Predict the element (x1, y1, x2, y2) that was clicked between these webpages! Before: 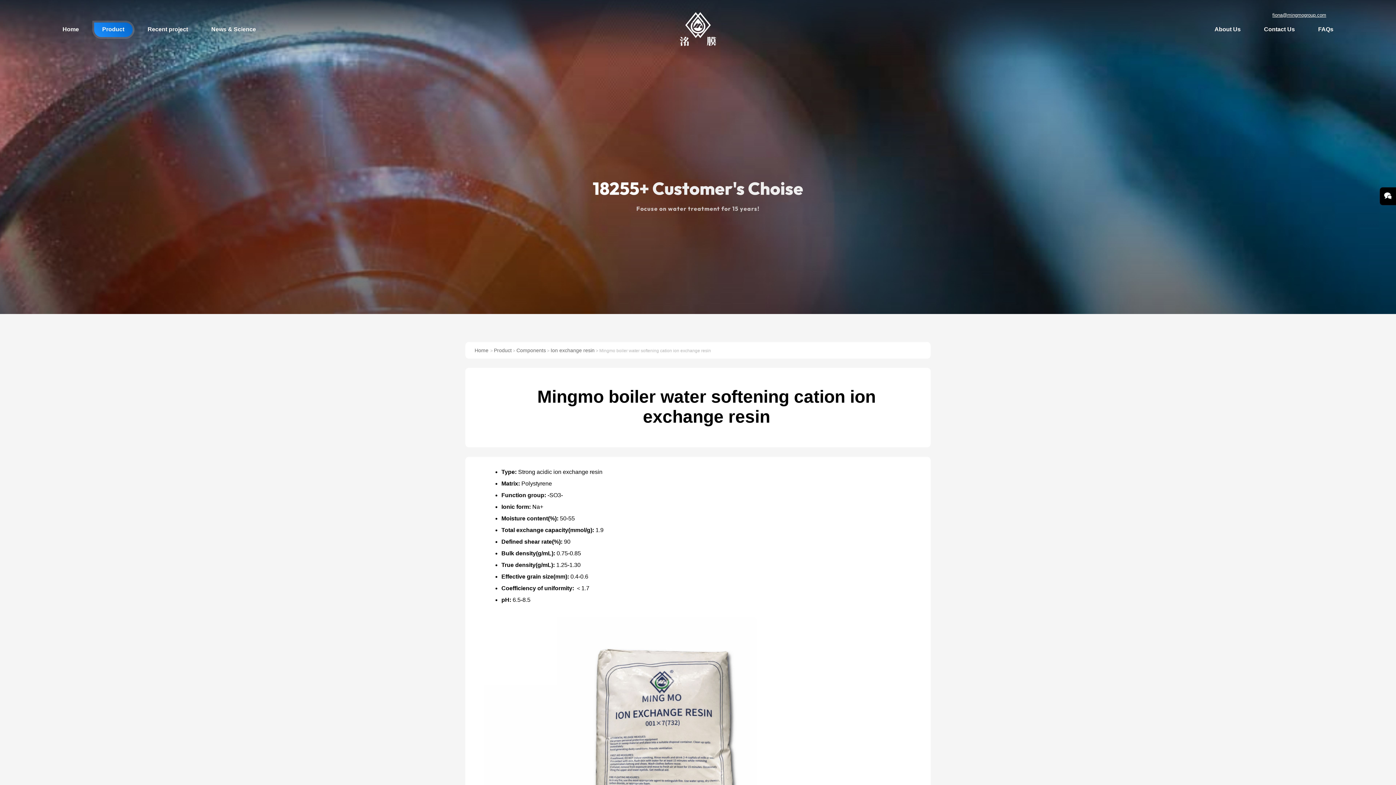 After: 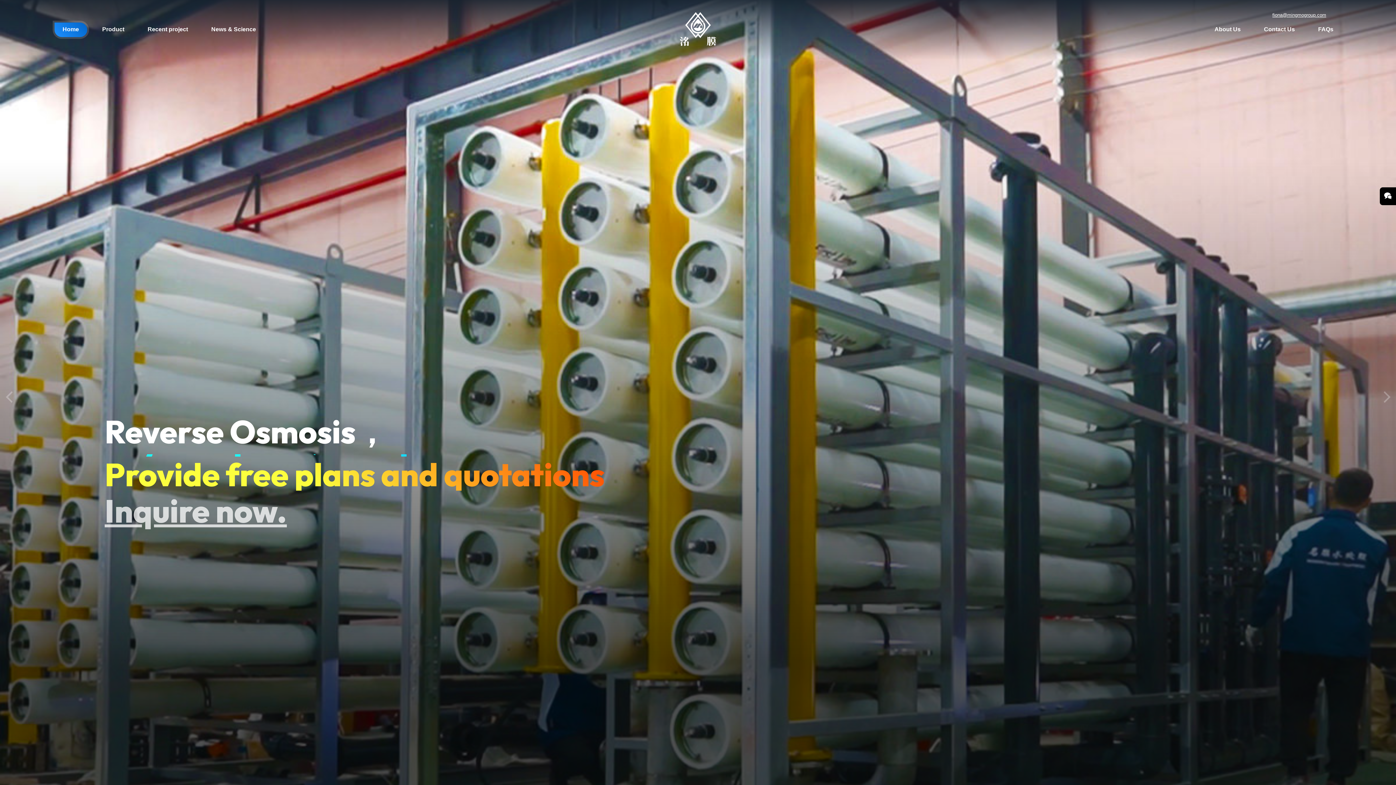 Action: bbox: (474, 347, 488, 353) label: Home